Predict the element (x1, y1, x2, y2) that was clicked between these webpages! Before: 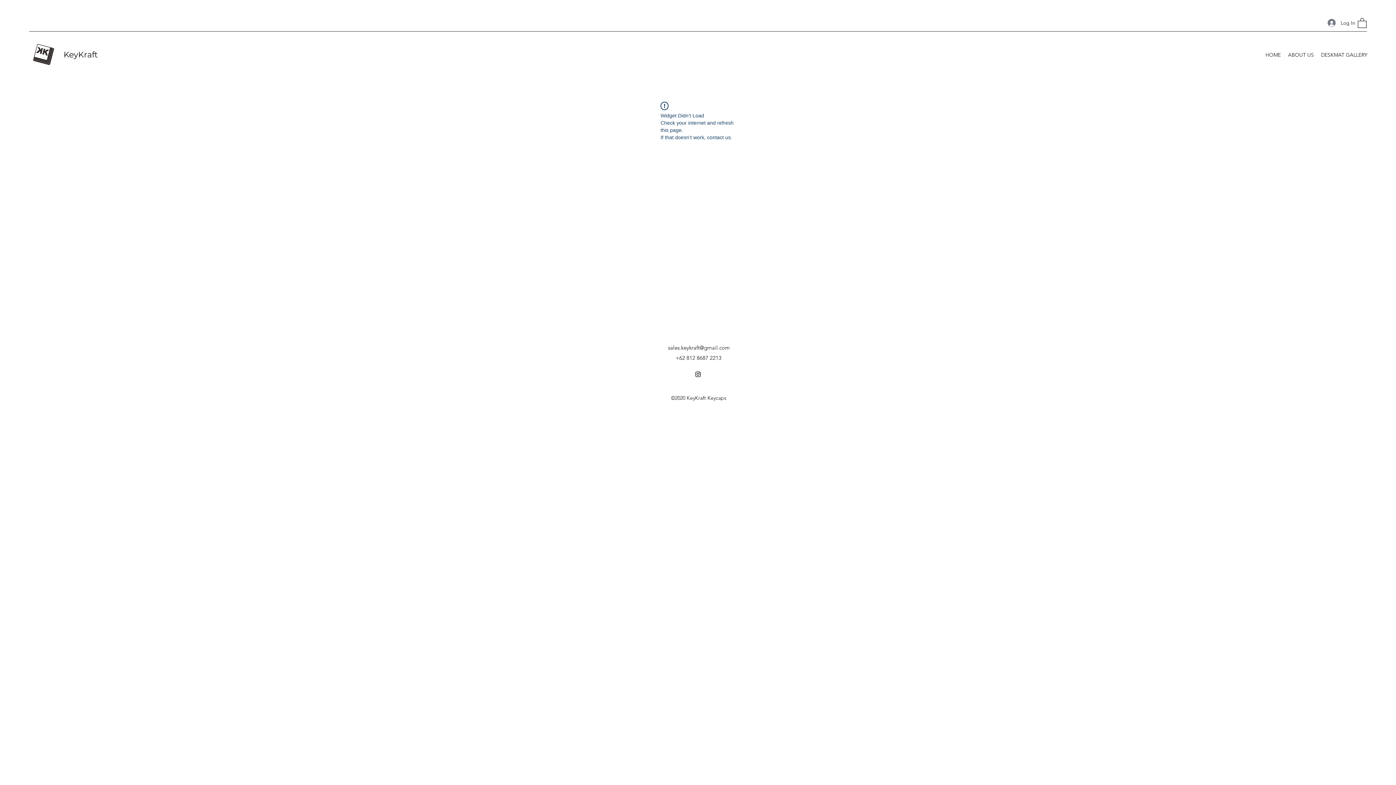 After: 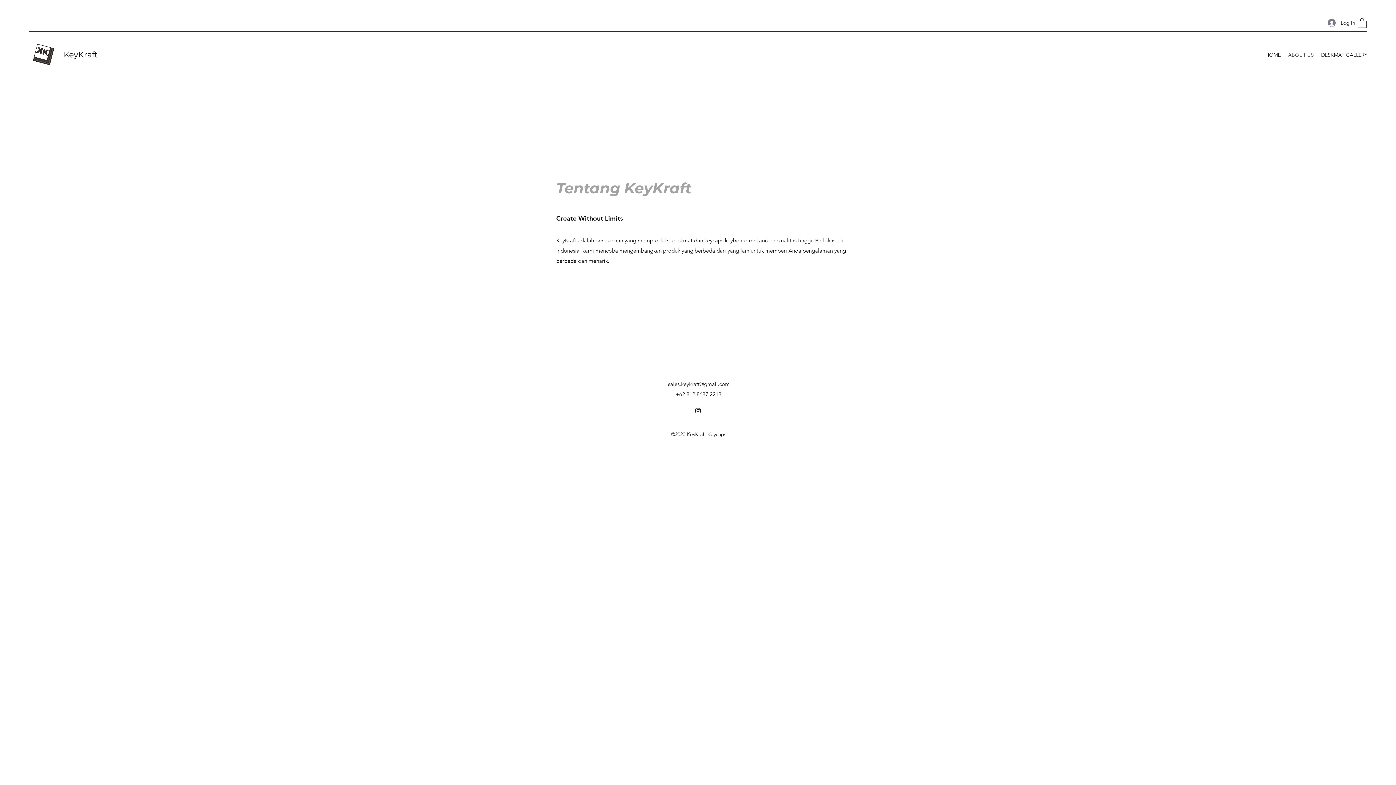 Action: label: ABOUT US bbox: (1284, 49, 1317, 60)